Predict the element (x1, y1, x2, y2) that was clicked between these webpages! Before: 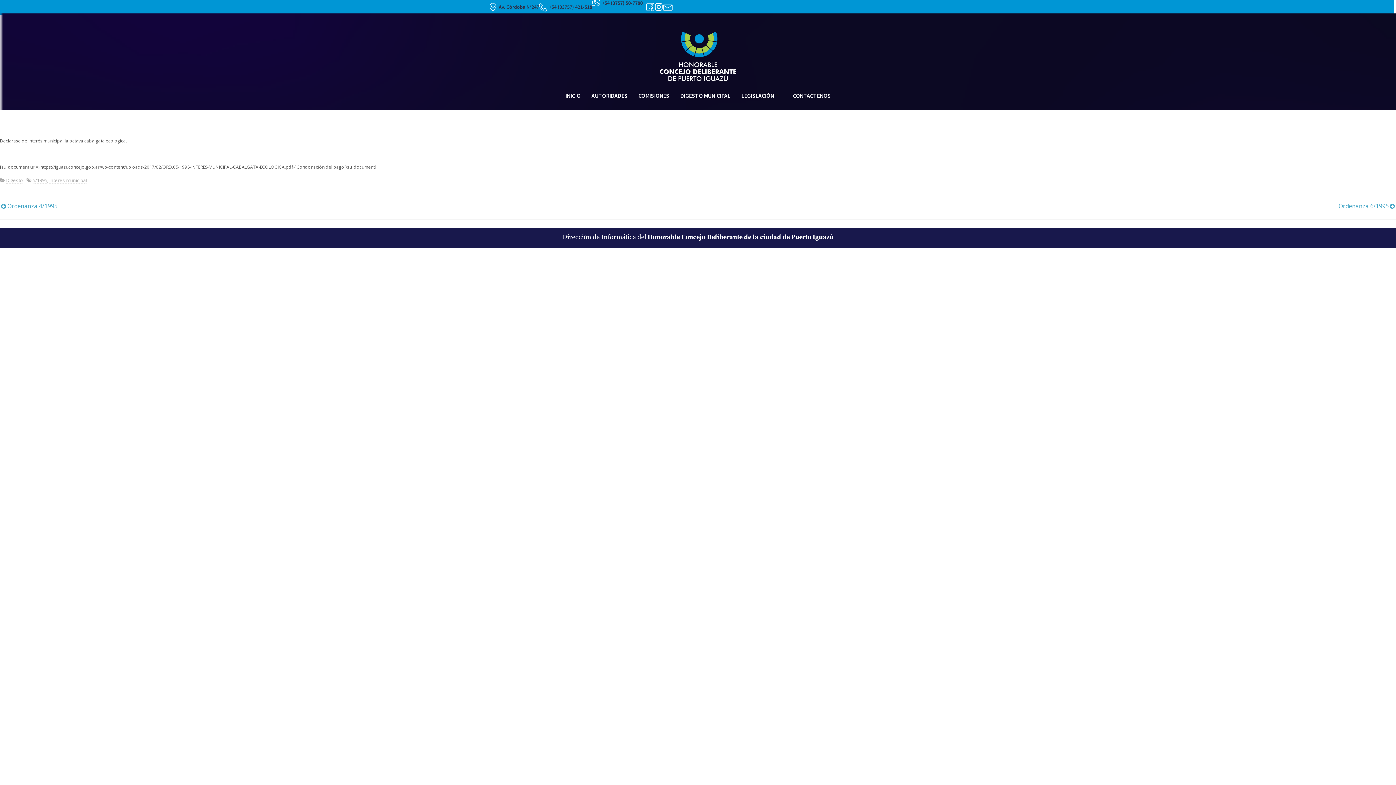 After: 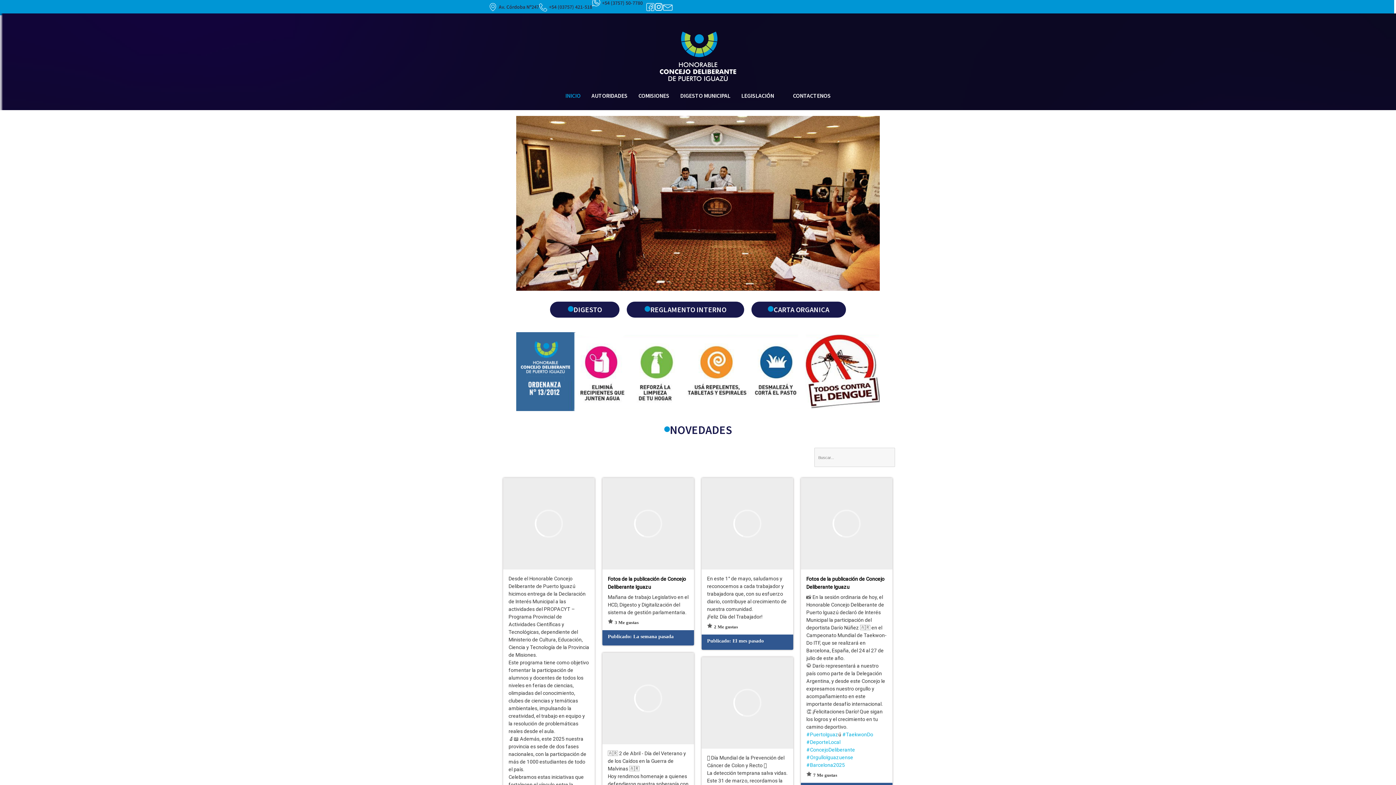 Action: label: INICIO bbox: (560, 80, 586, 110)